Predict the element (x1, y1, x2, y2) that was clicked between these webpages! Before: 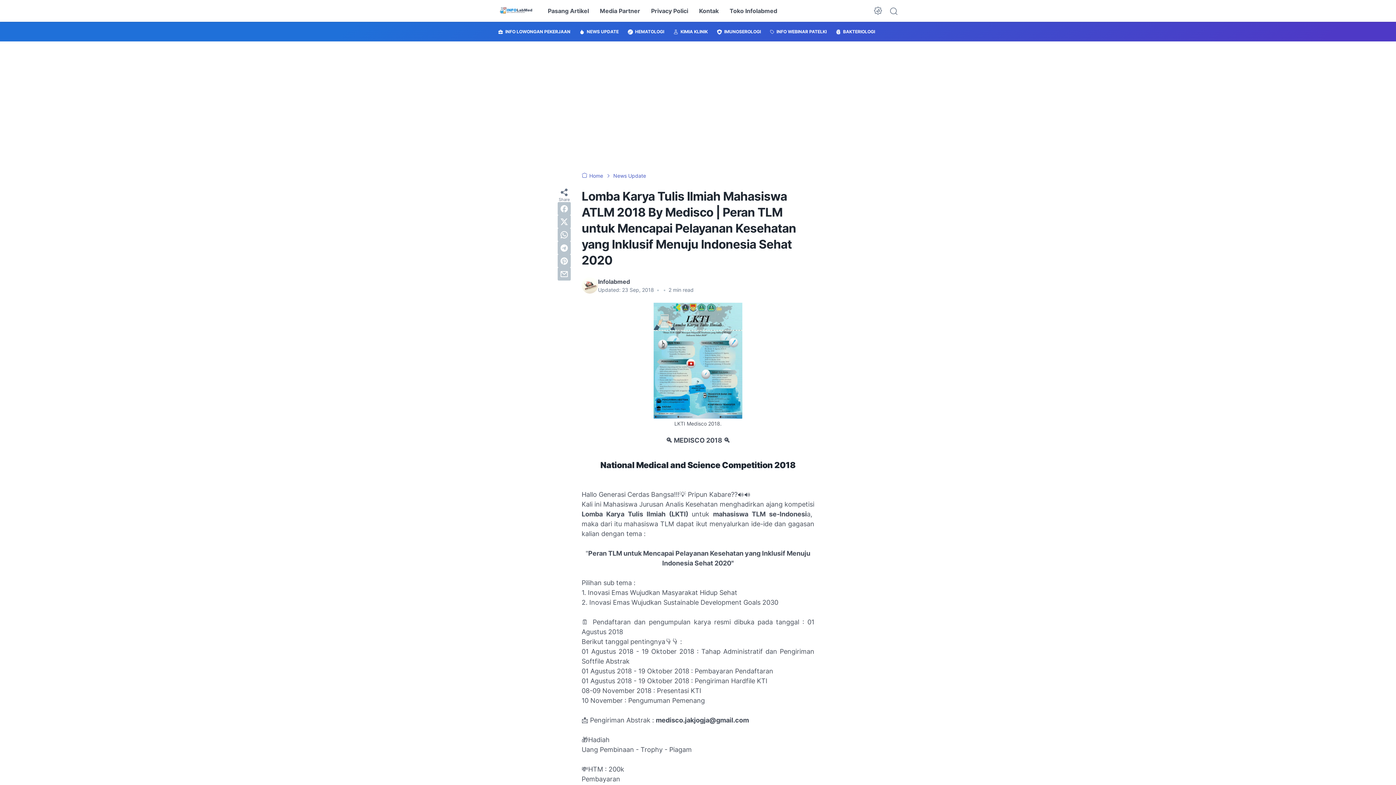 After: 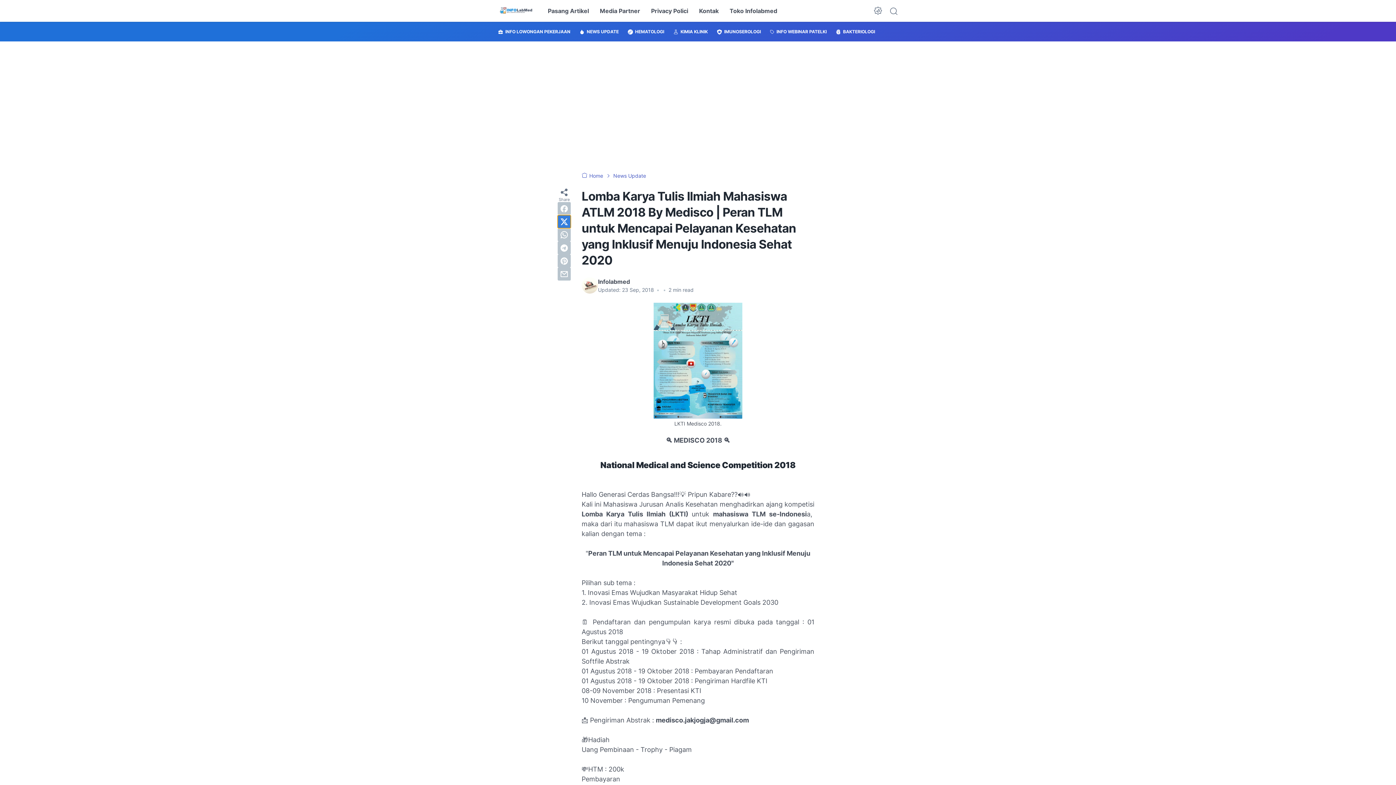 Action: bbox: (557, 215, 570, 228) label: twitter